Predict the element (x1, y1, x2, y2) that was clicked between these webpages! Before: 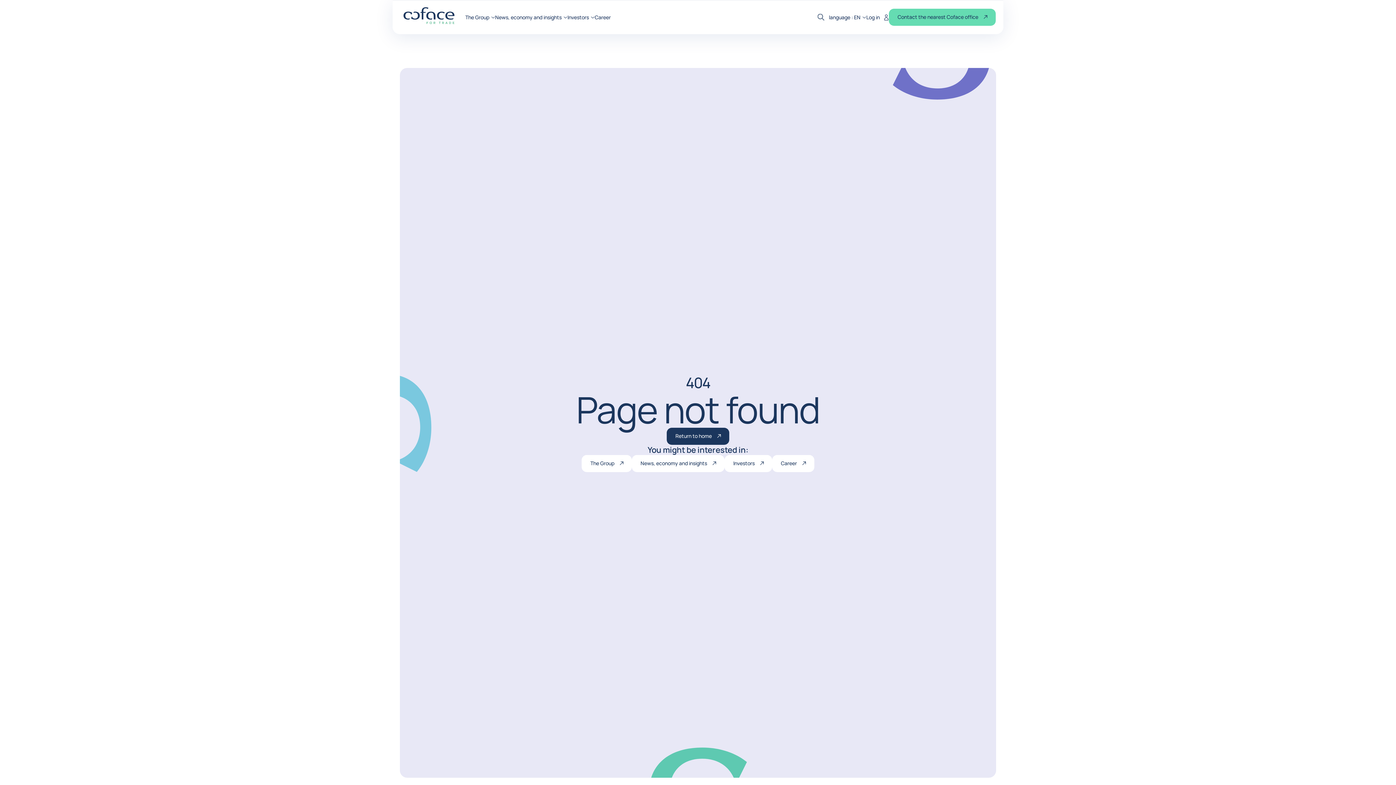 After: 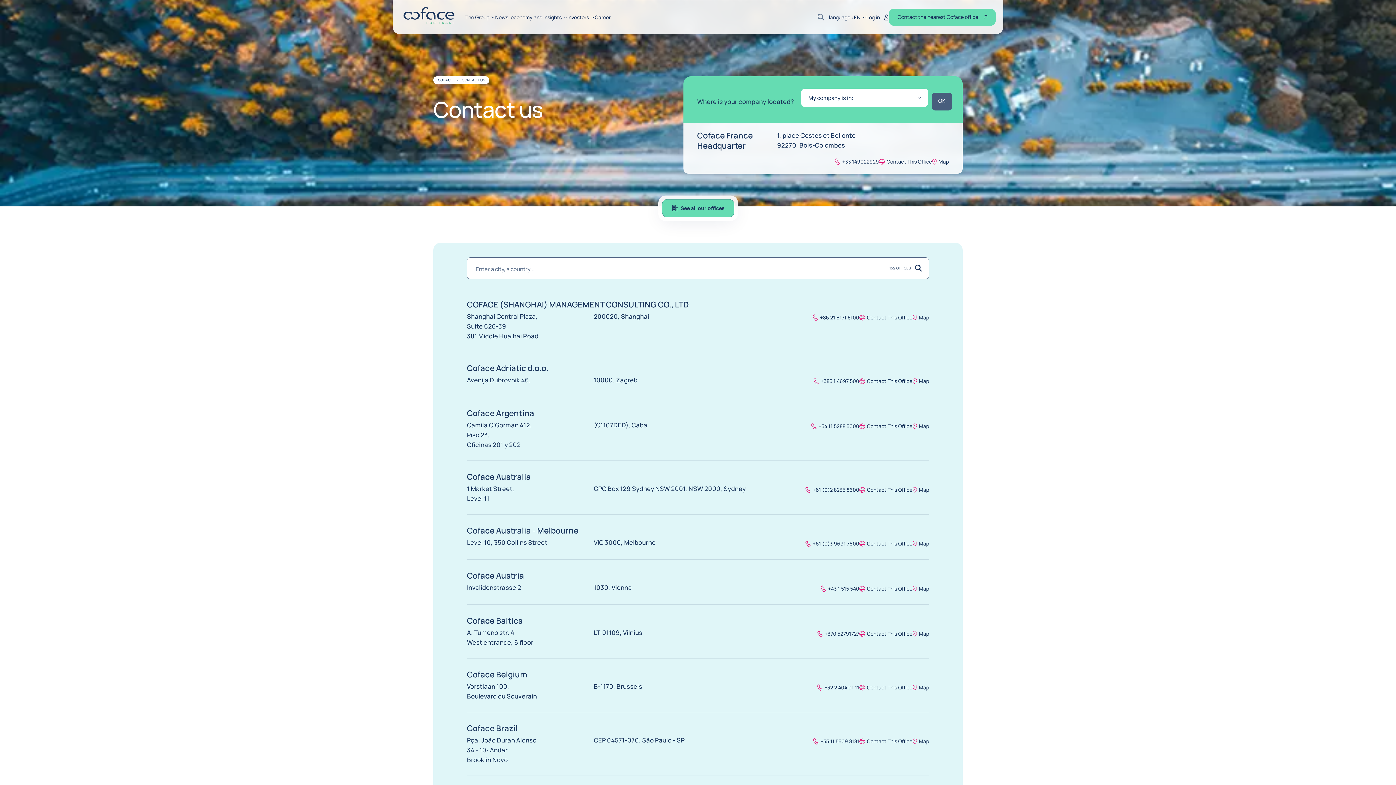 Action: bbox: (889, 8, 996, 25) label: Contact the nearest Coface office